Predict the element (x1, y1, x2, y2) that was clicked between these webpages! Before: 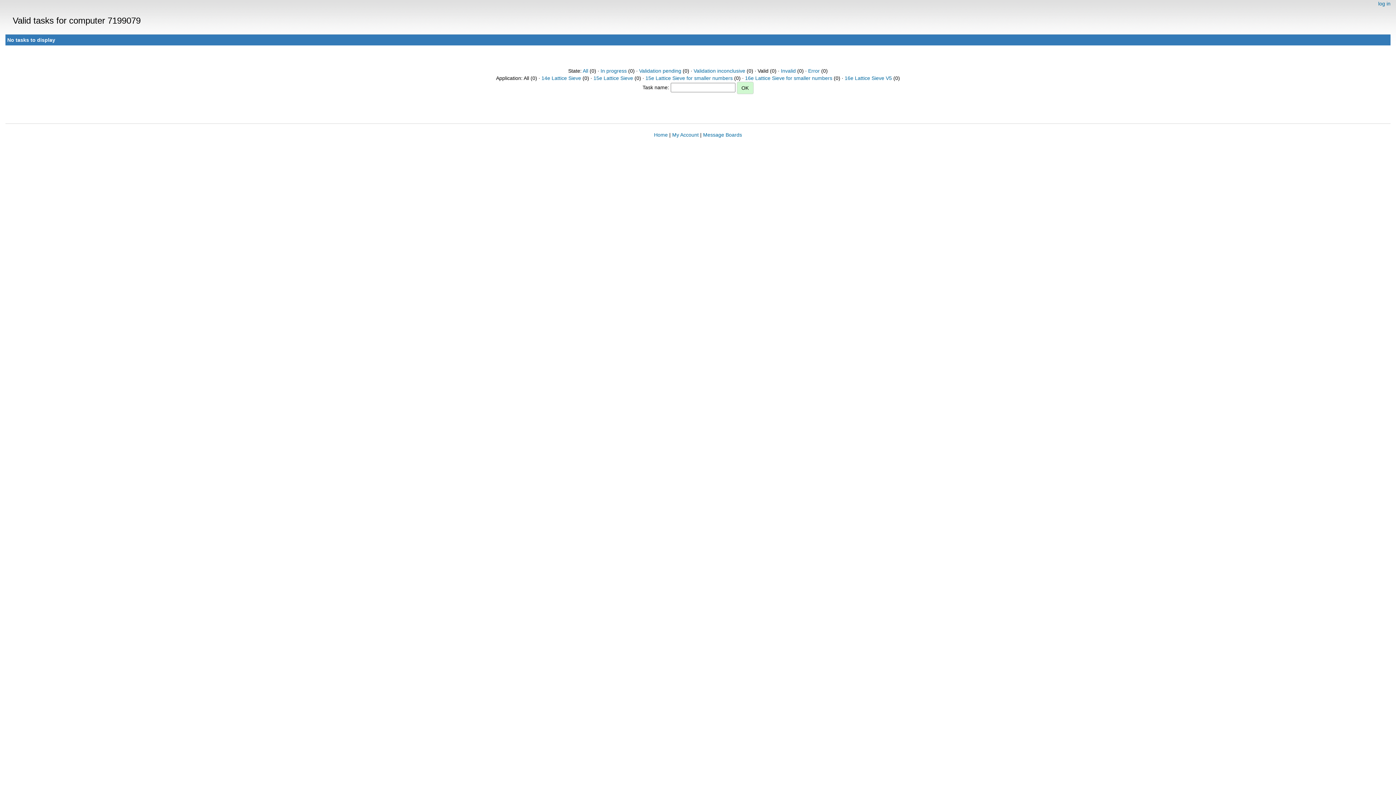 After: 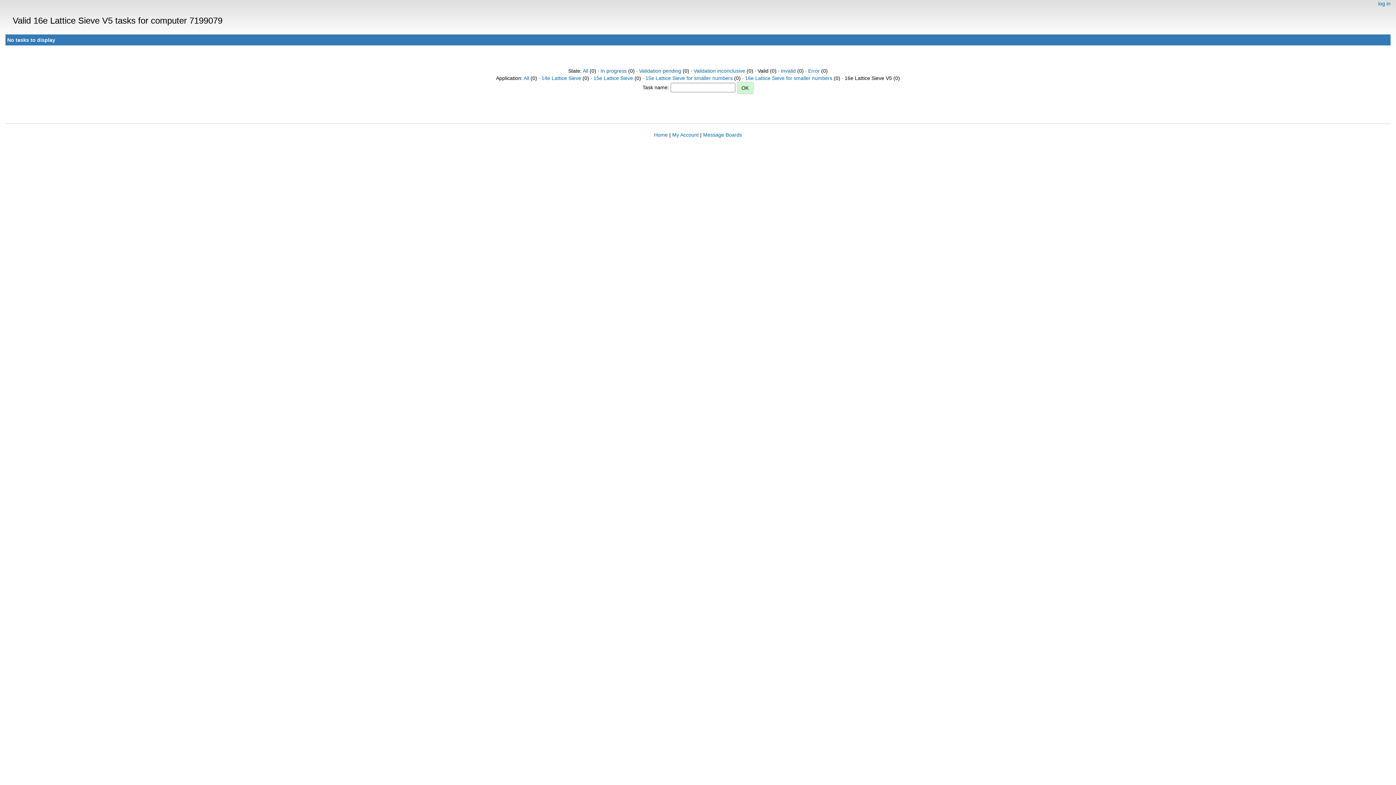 Action: label: 16e Lattice Sieve V5 bbox: (844, 75, 892, 81)